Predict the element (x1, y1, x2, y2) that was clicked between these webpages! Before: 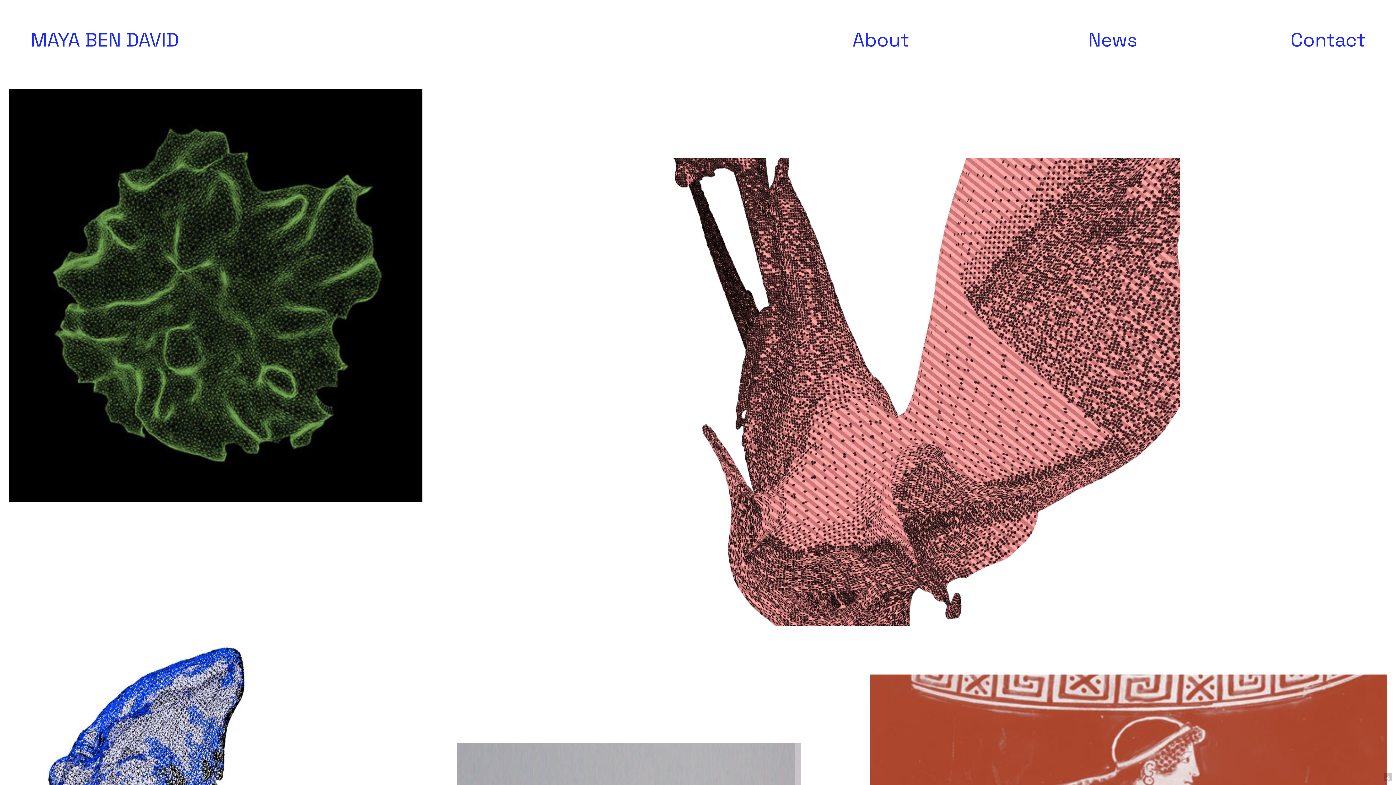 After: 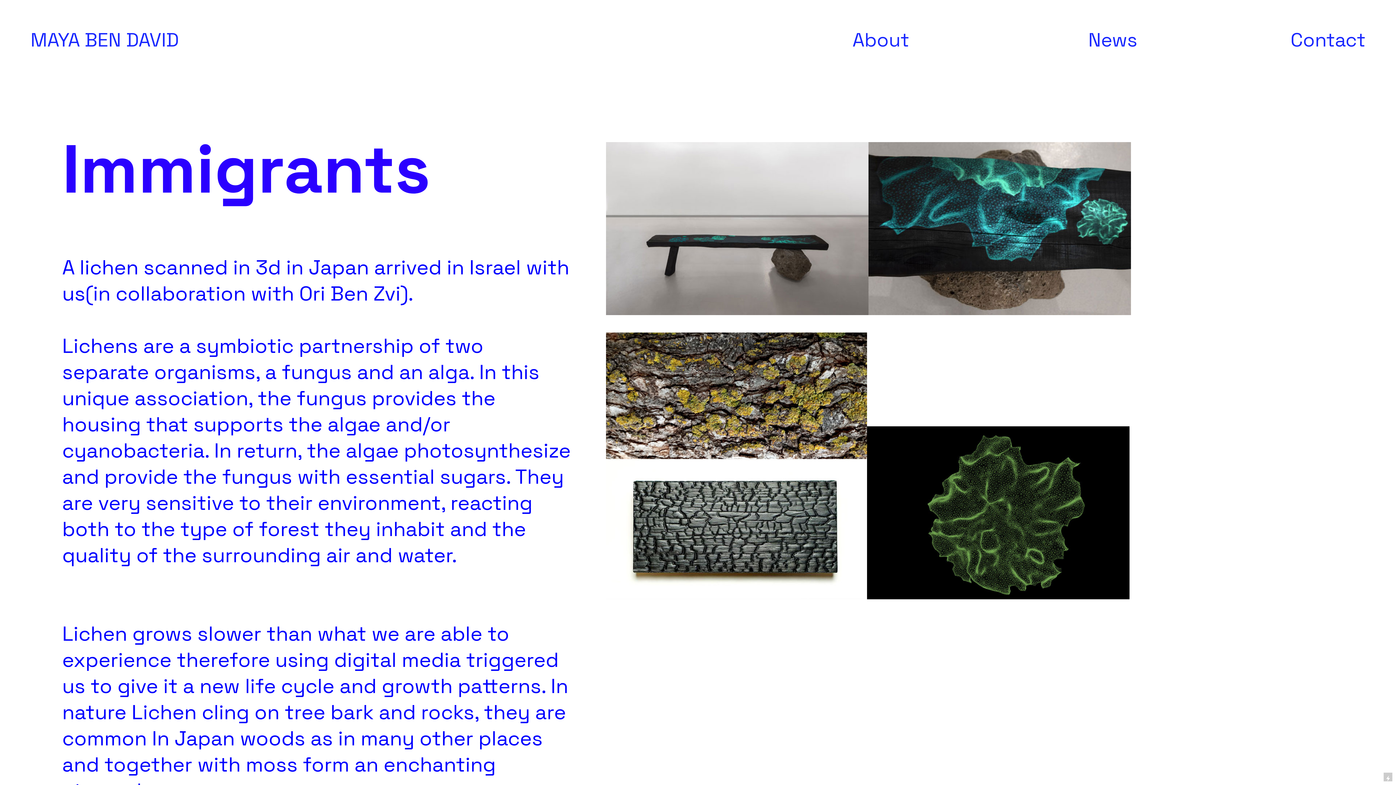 Action: bbox: (9, 89, 422, 504)